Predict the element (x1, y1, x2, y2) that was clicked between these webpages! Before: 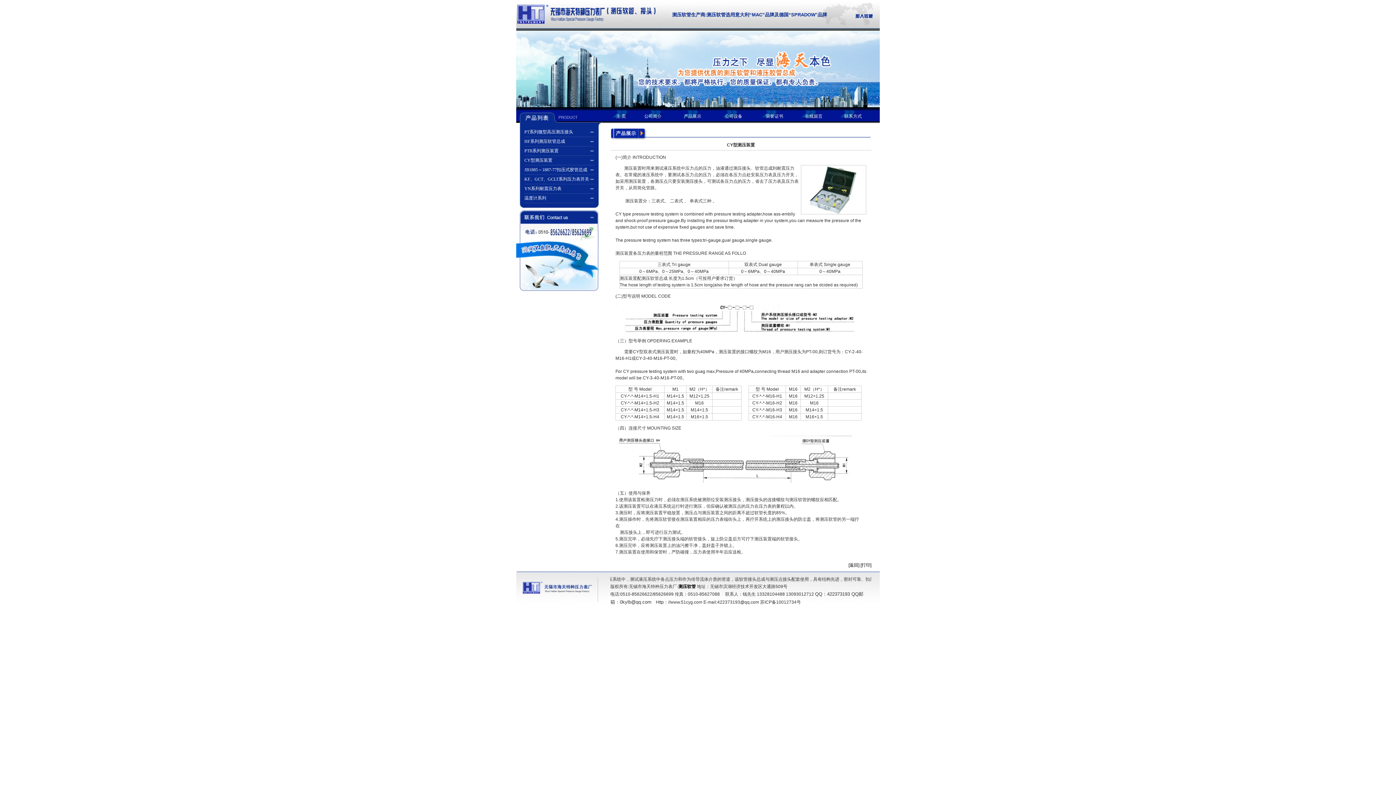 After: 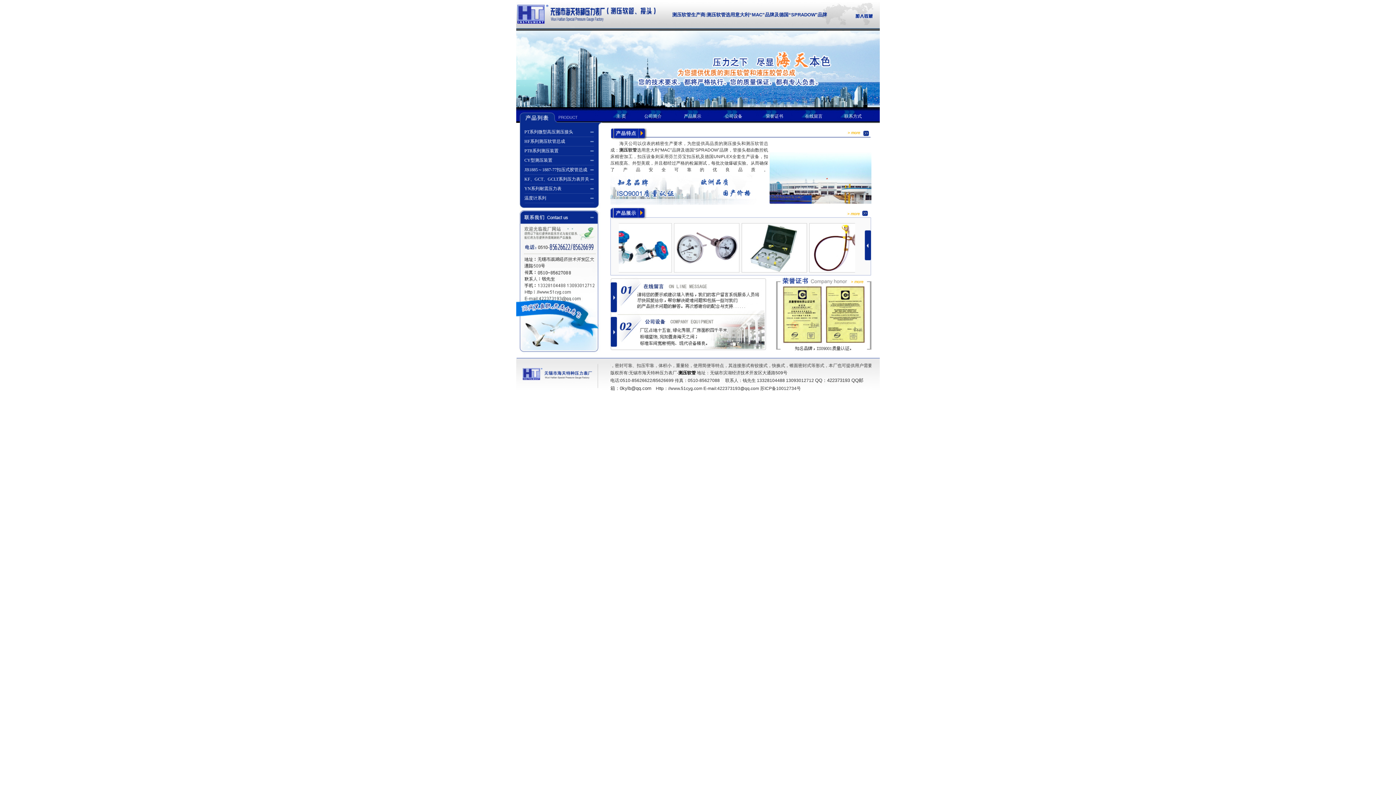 Action: label: 主 页 bbox: (616, 113, 626, 118)